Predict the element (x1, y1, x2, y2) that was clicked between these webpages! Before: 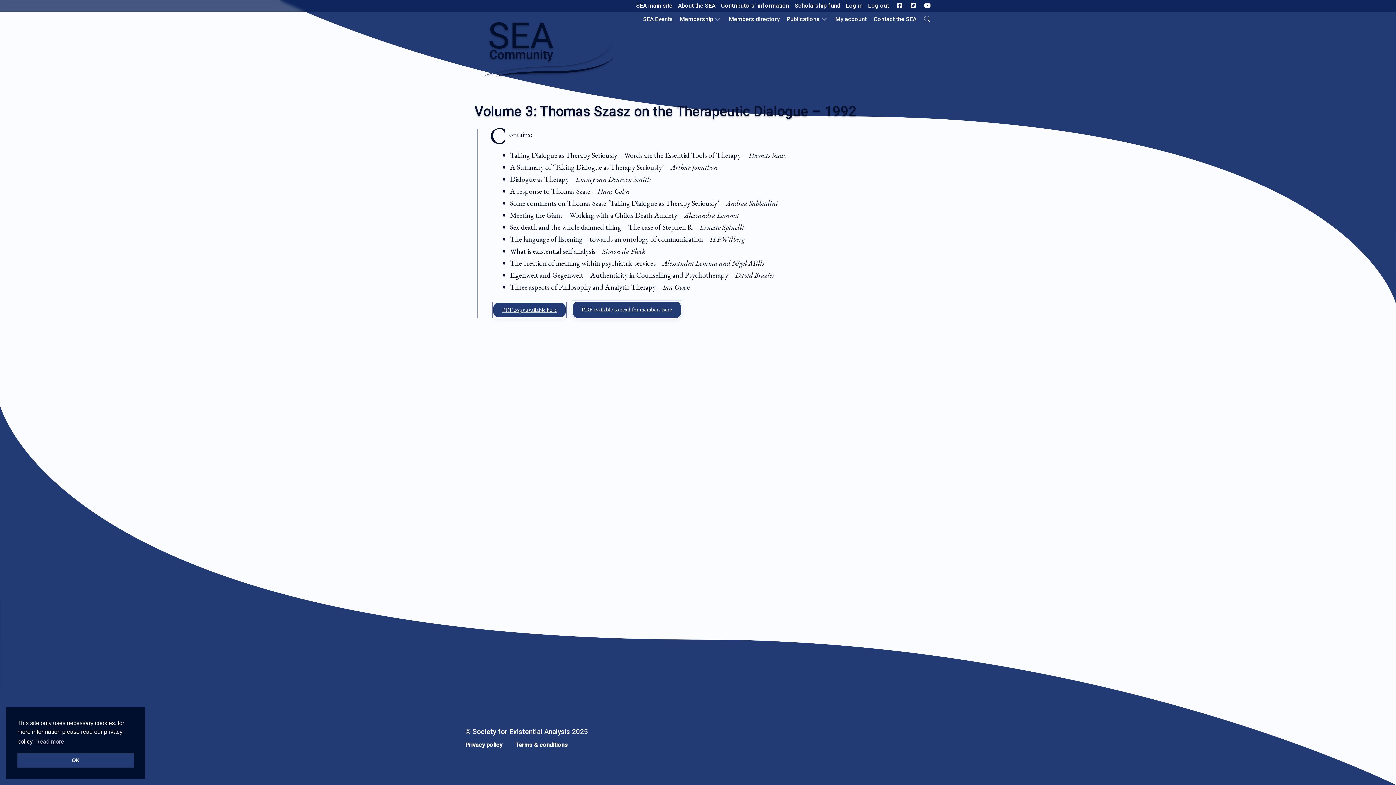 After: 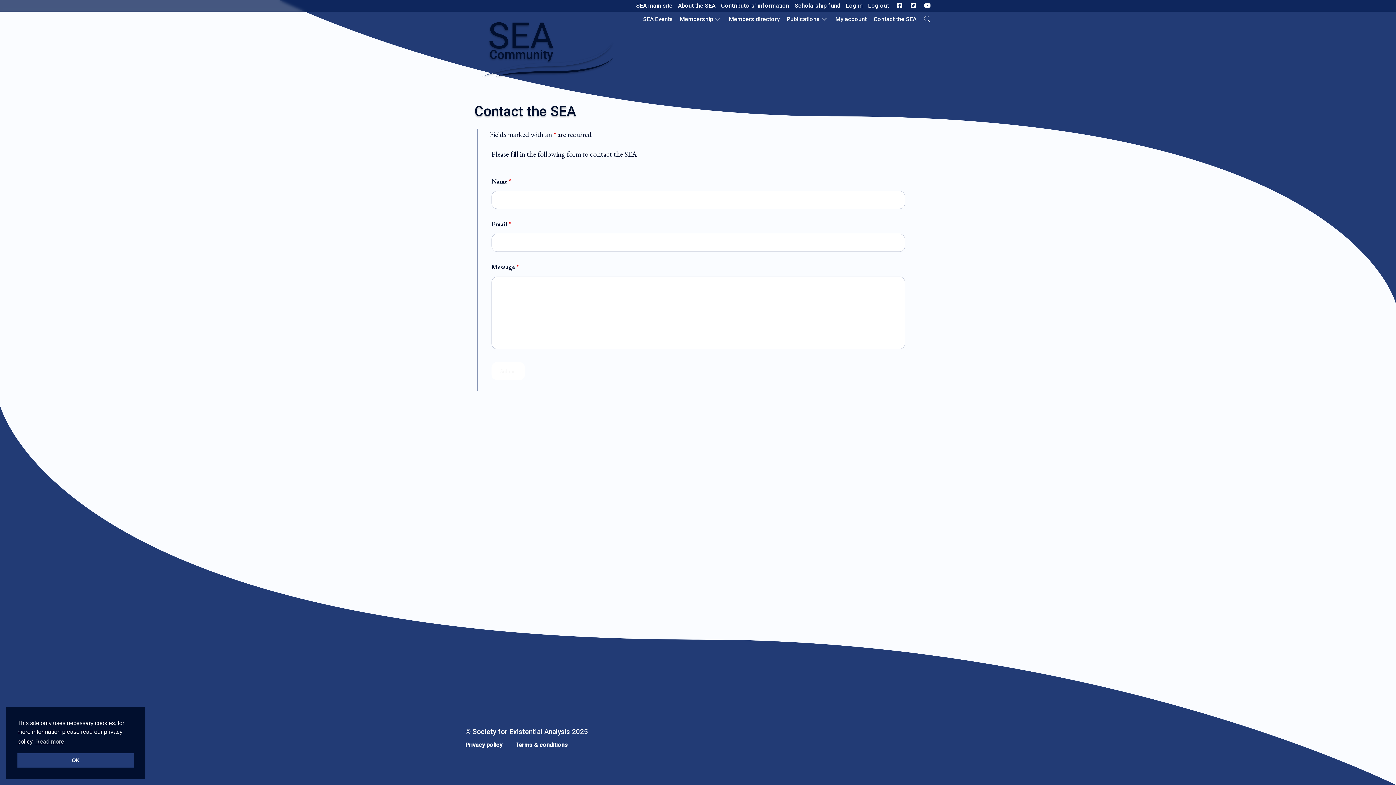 Action: label: Contact the SEA bbox: (873, 12, 916, 25)